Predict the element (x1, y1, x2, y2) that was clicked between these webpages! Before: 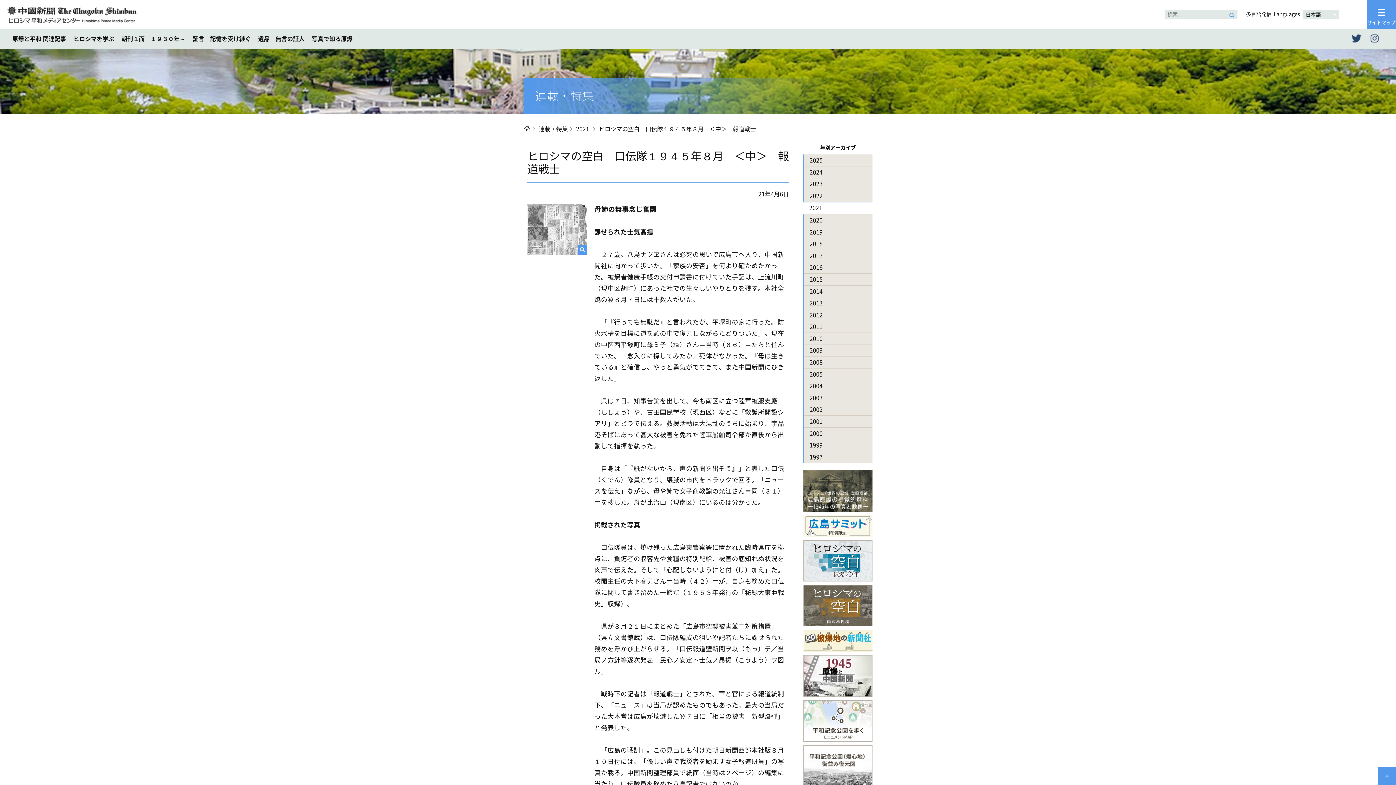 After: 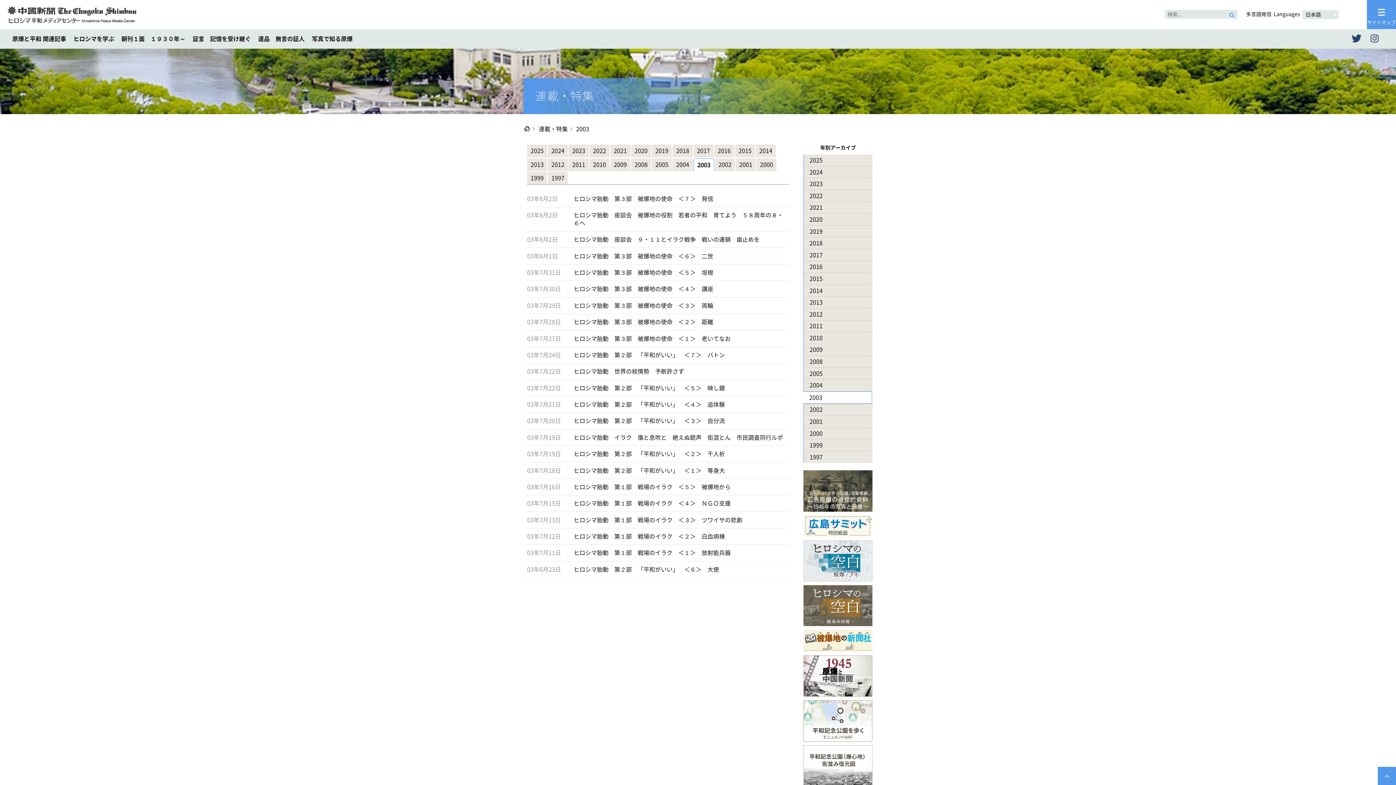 Action: bbox: (804, 392, 872, 403) label: 2003